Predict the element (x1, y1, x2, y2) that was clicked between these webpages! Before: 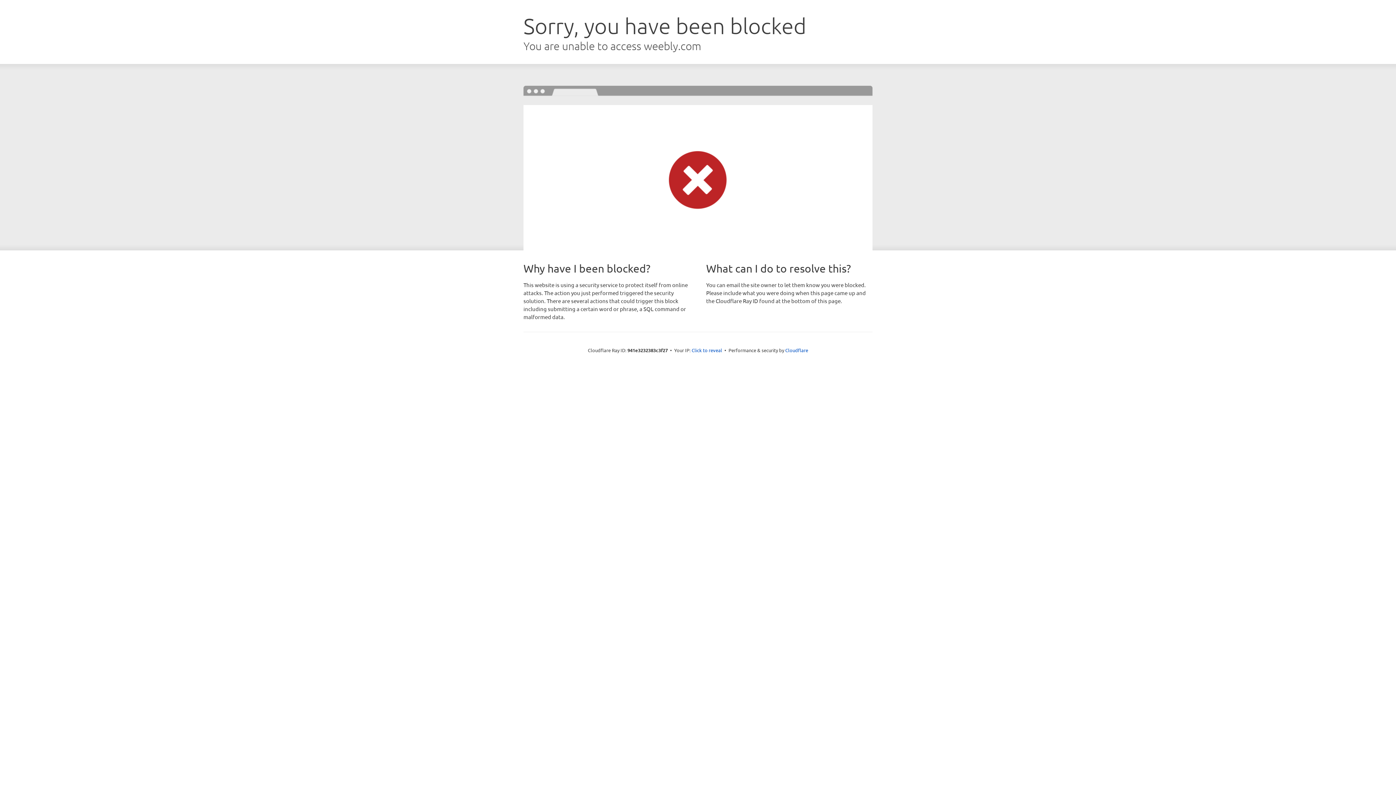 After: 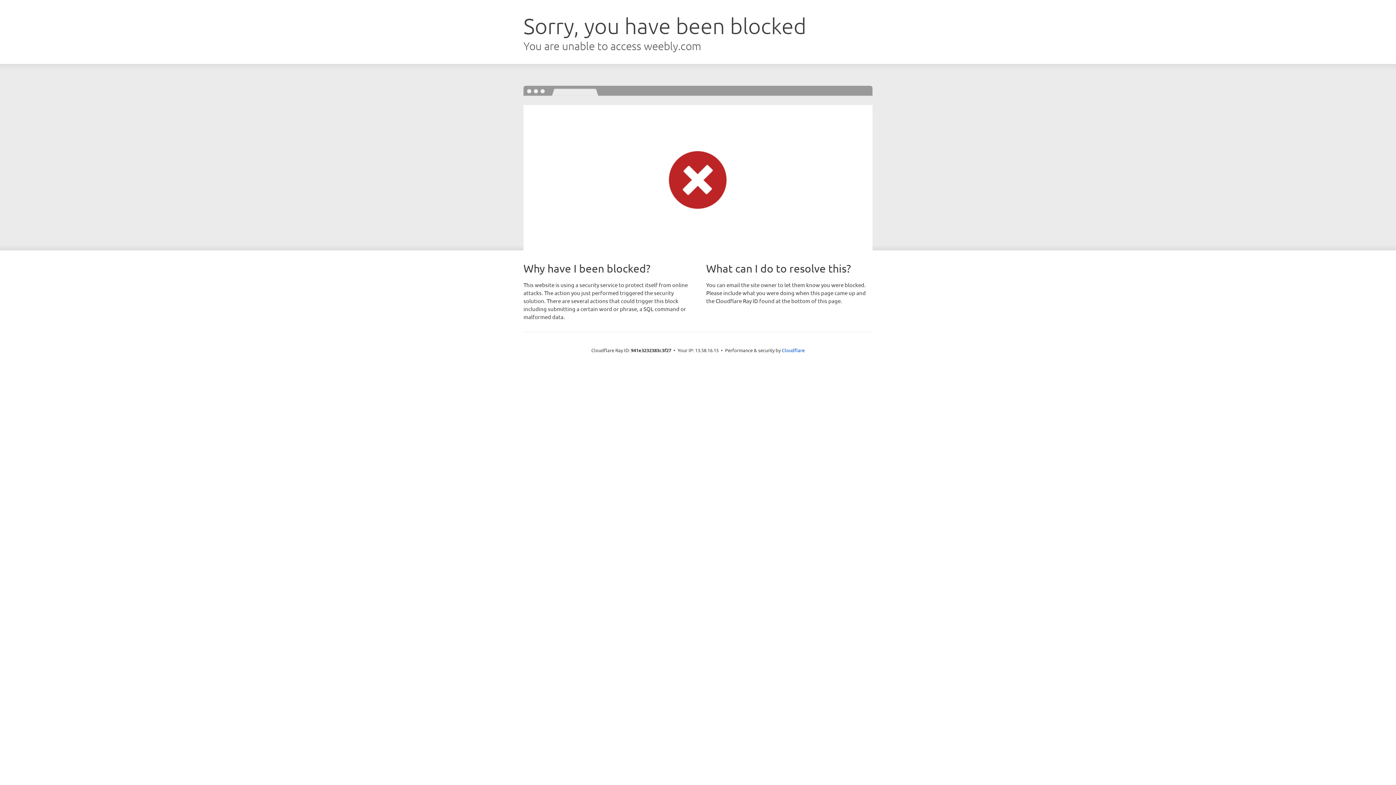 Action: label: Click to reveal bbox: (691, 346, 722, 353)